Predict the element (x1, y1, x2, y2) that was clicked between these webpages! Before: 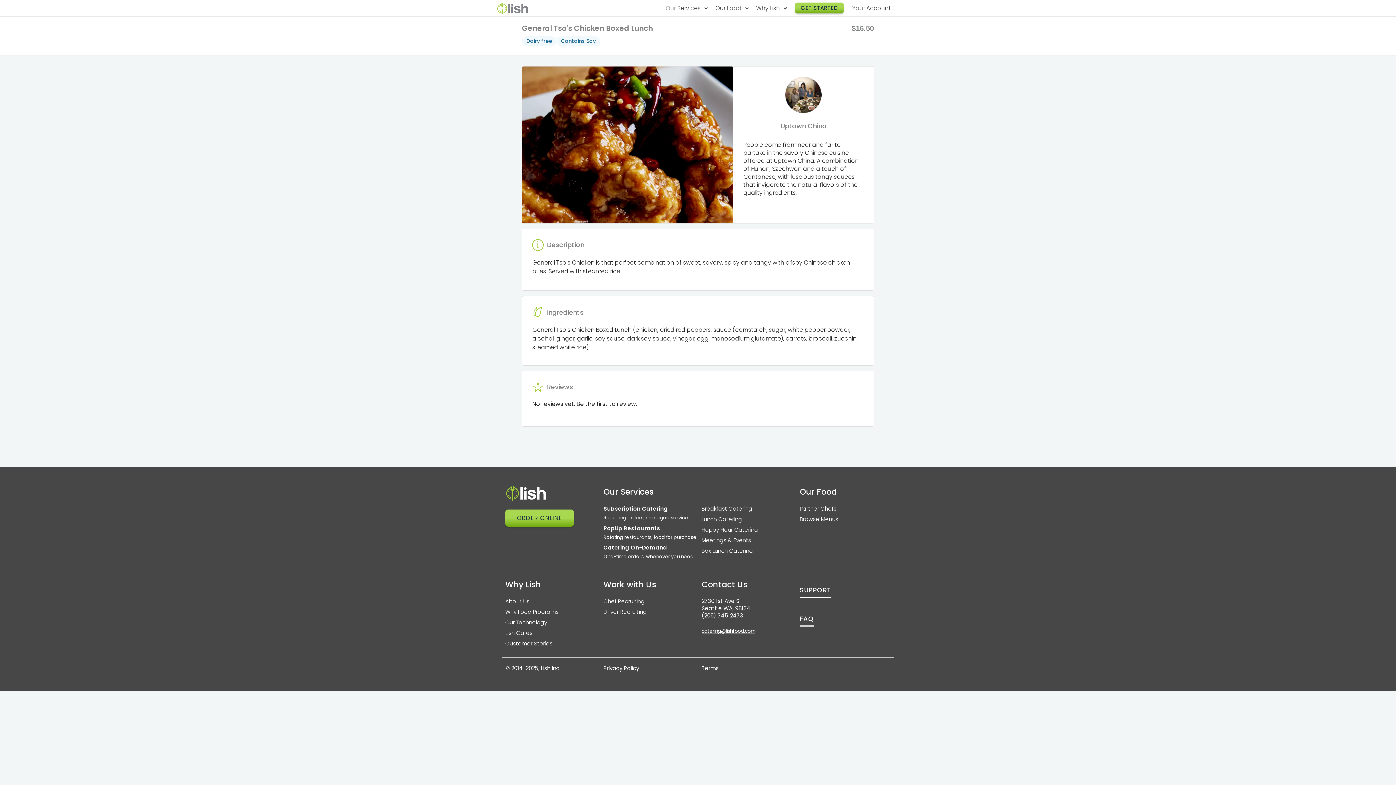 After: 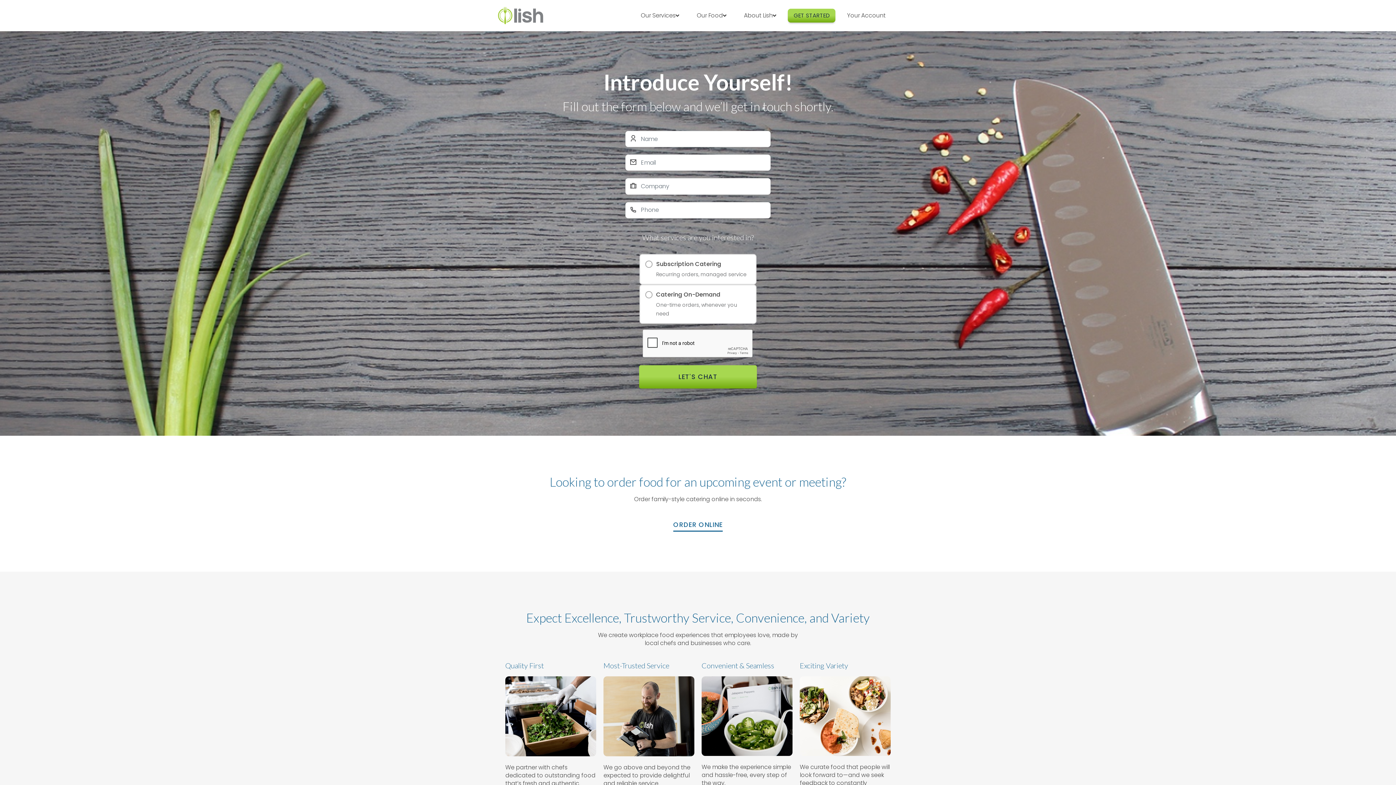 Action: bbox: (795, 2, 844, 13) label: GET STARTED